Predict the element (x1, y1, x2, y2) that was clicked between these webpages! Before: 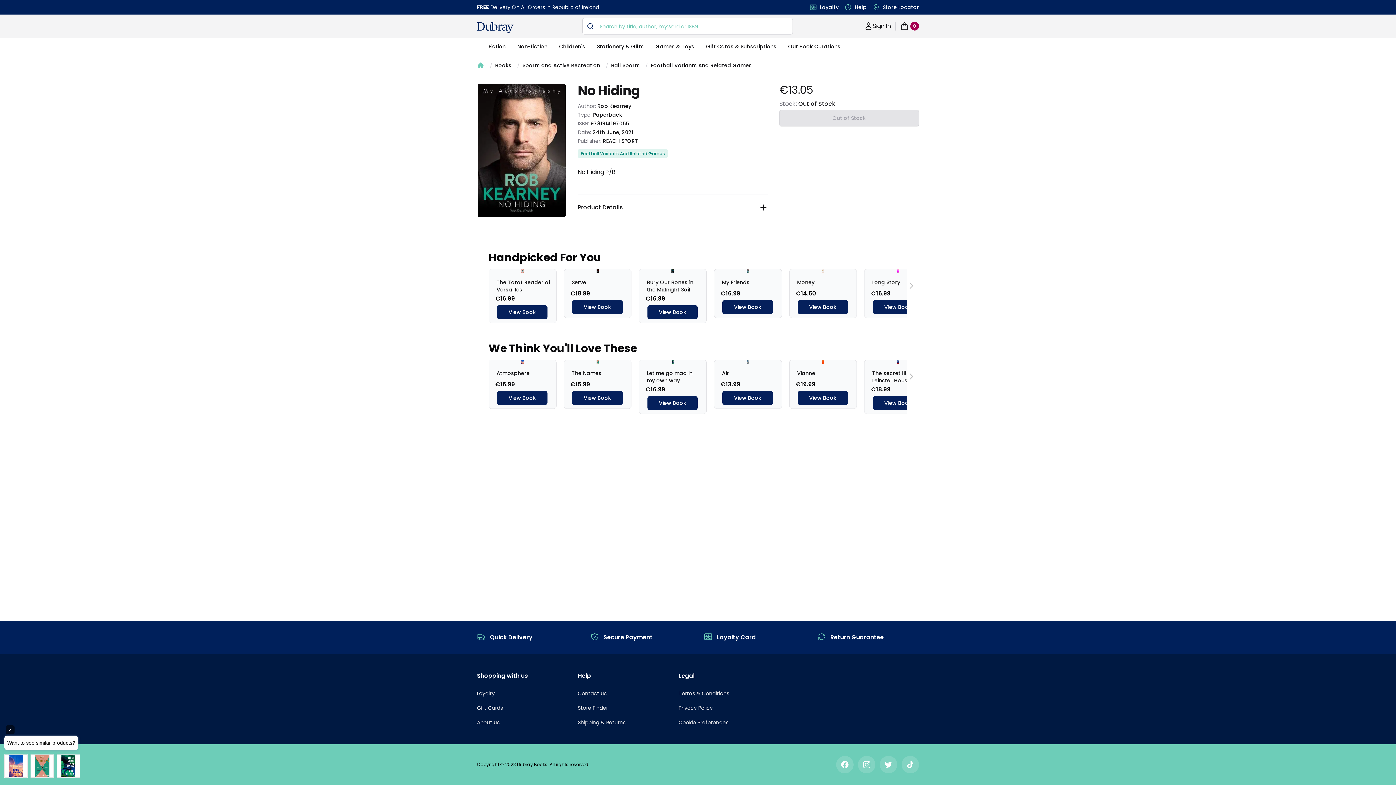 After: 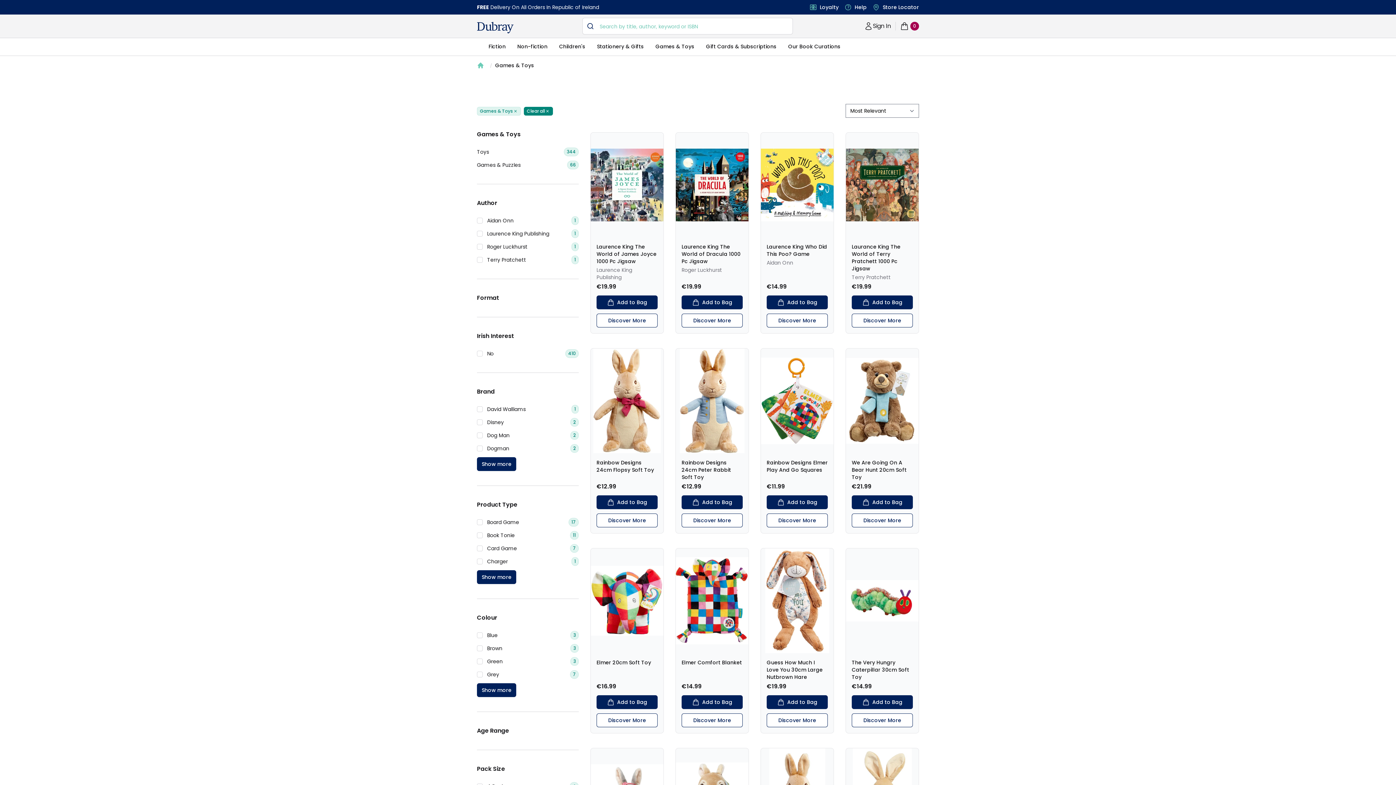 Action: label: Games & Toys bbox: (655, 42, 694, 56)